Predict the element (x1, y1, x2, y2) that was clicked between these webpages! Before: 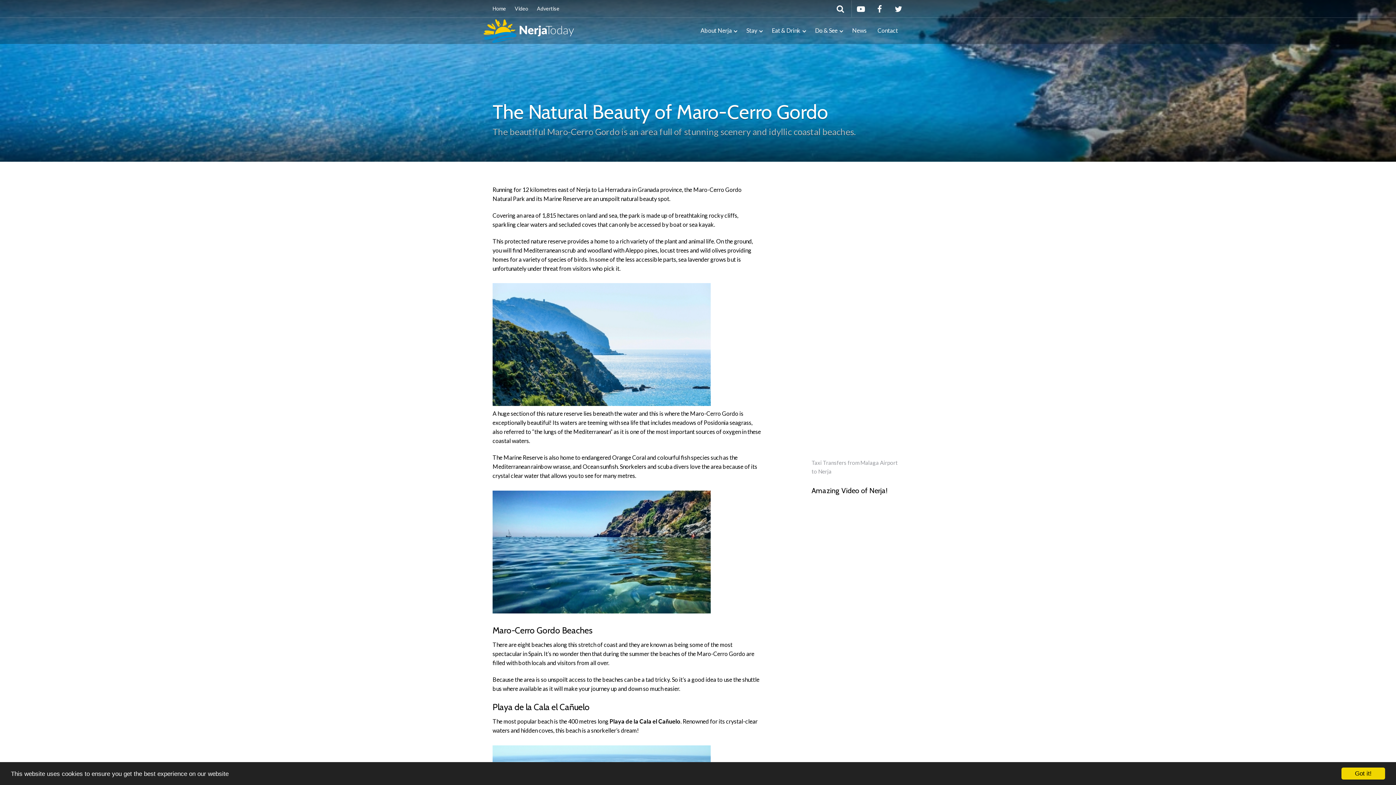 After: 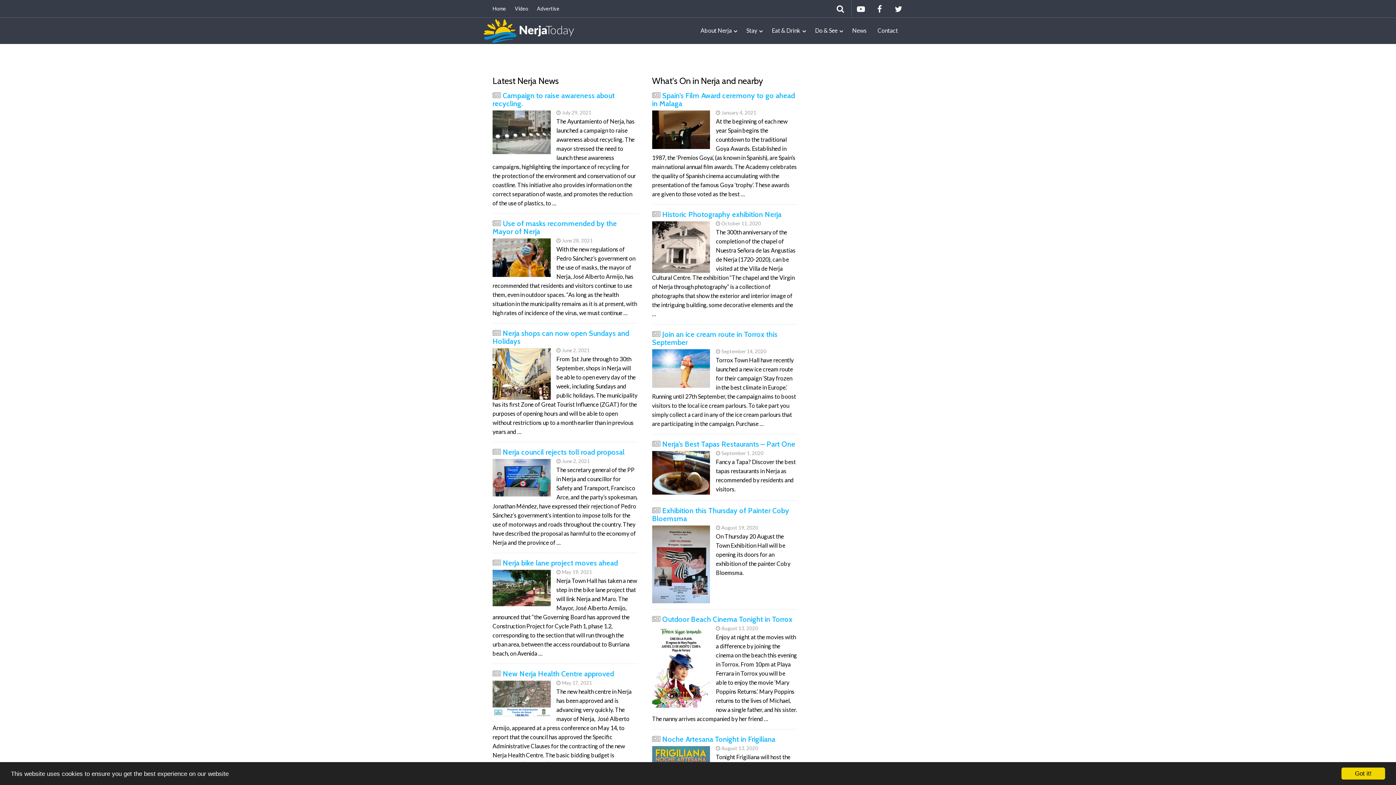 Action: label: News bbox: (846, 17, 872, 43)